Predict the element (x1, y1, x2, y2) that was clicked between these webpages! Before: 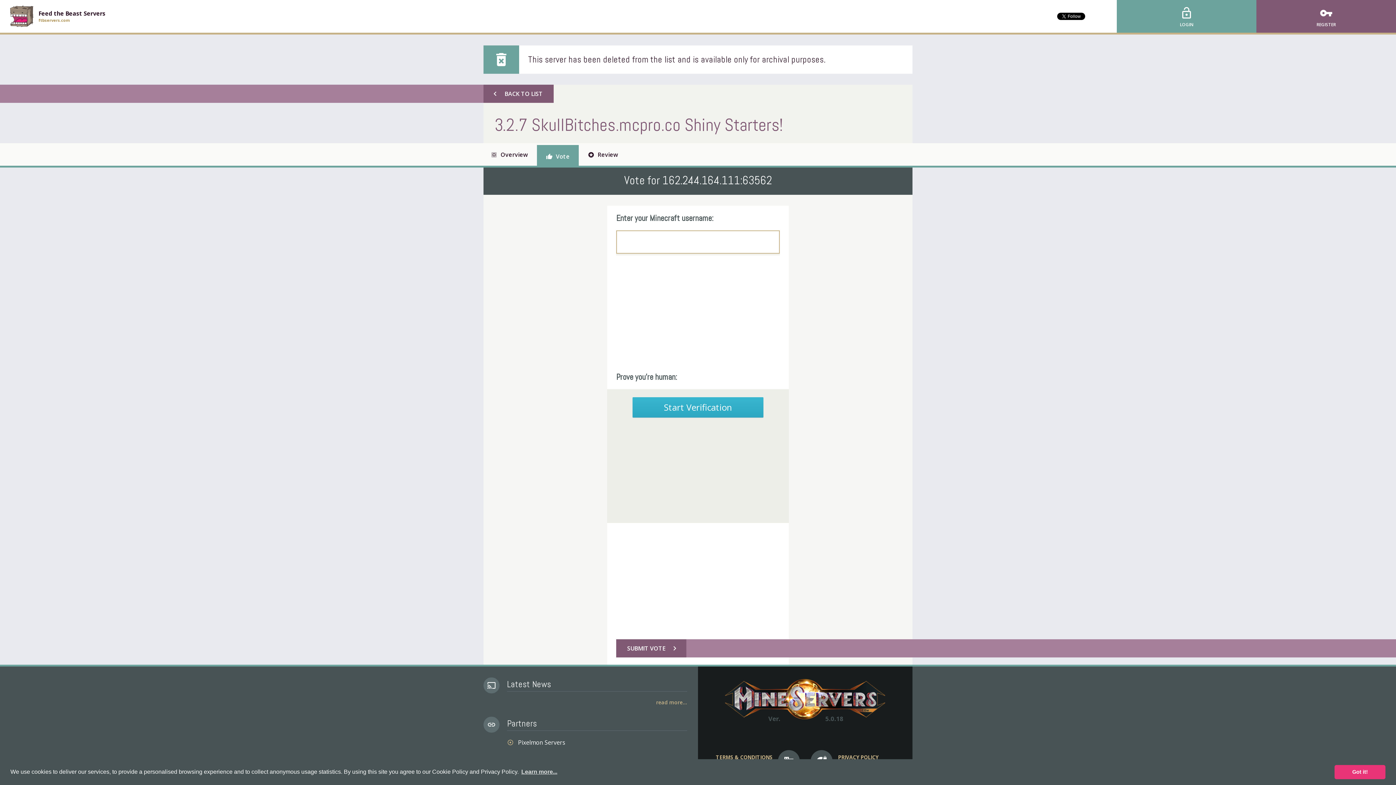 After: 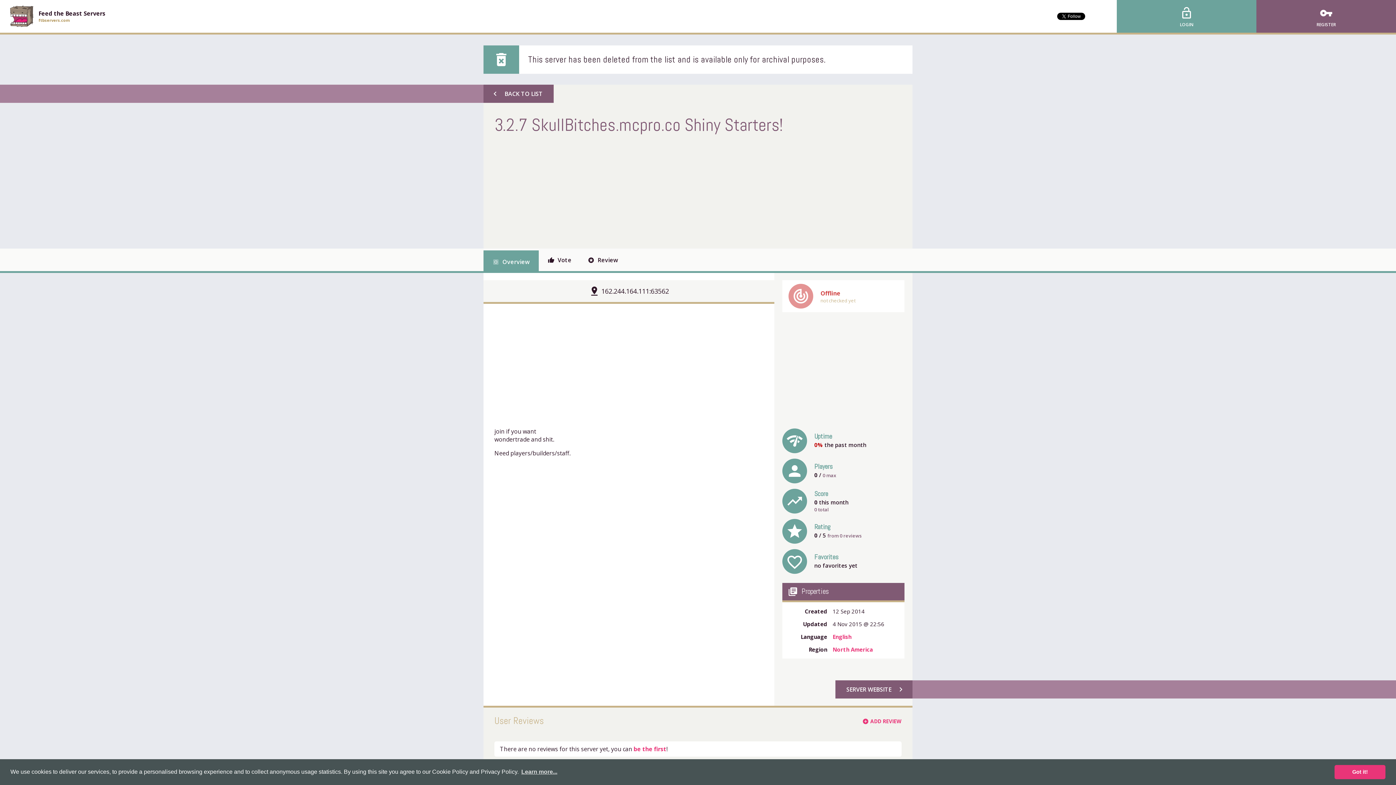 Action: bbox: (483, 143, 535, 165) label: select_all Overview